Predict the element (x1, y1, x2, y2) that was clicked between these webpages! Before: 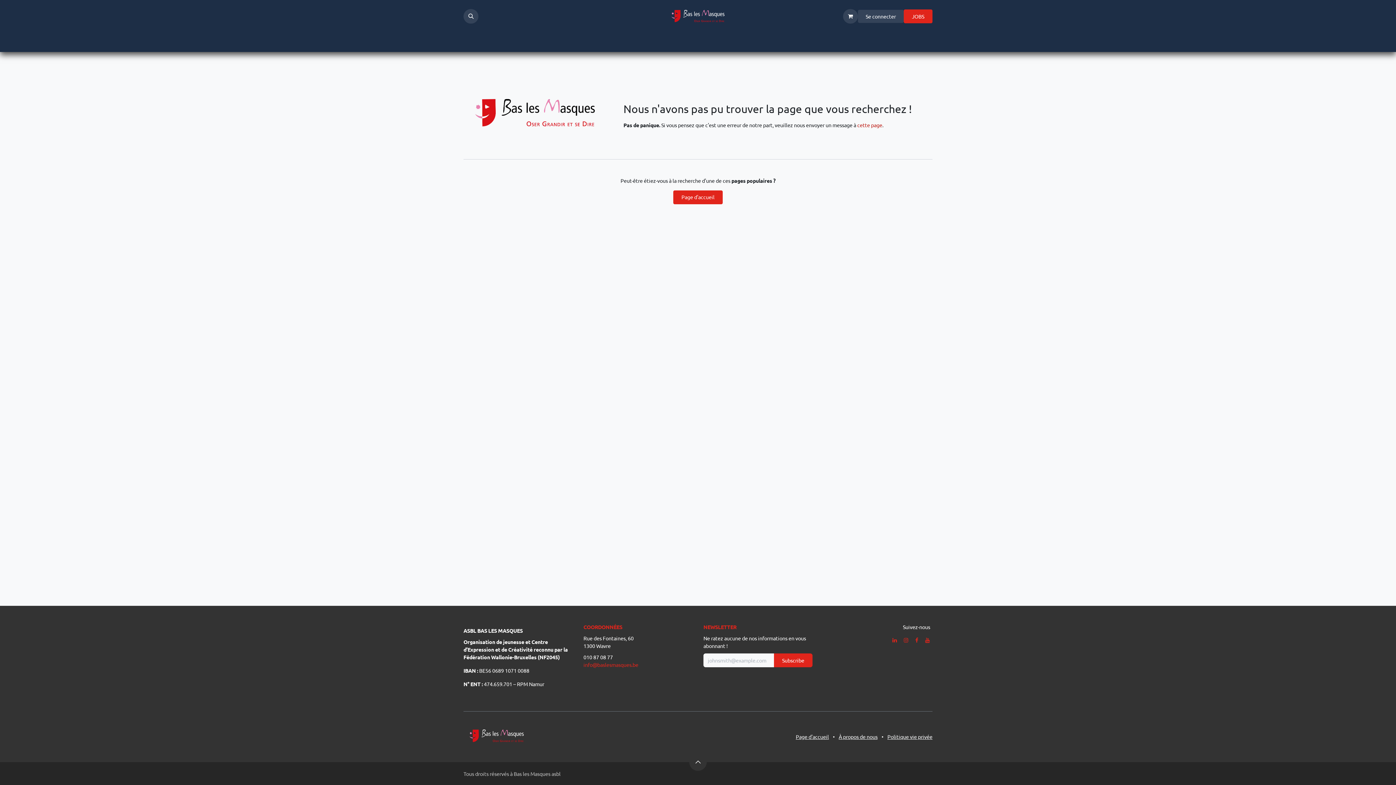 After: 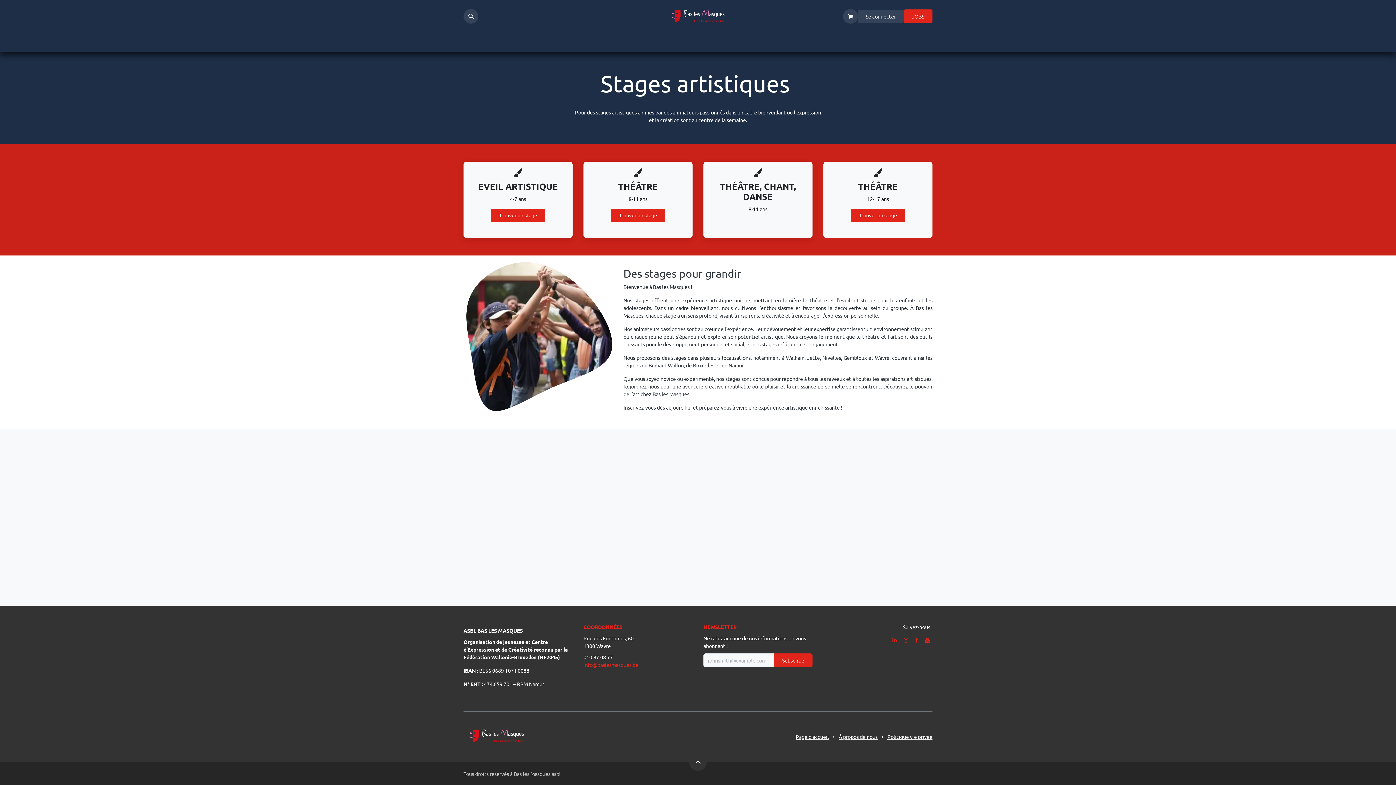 Action: bbox: (652, 32, 680, 52) label: STAGES